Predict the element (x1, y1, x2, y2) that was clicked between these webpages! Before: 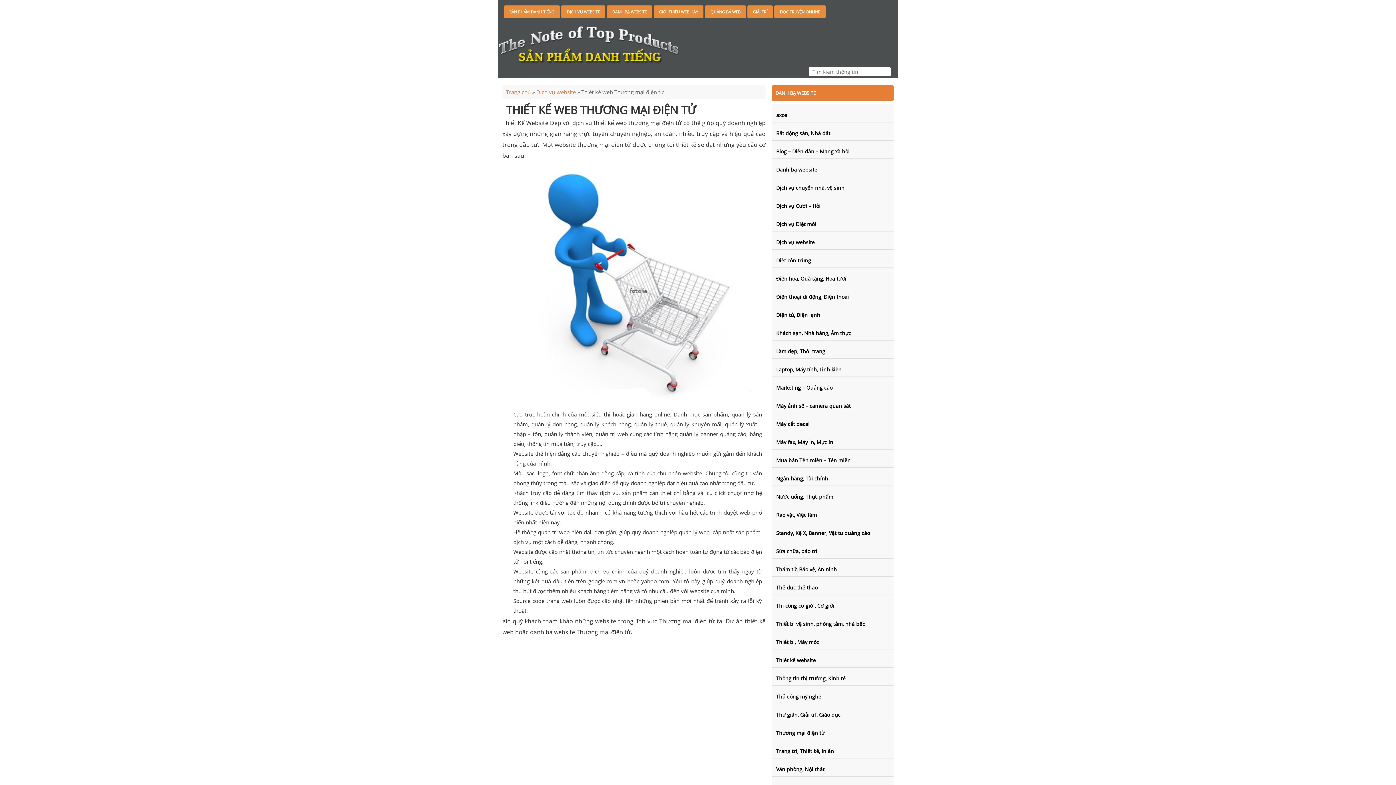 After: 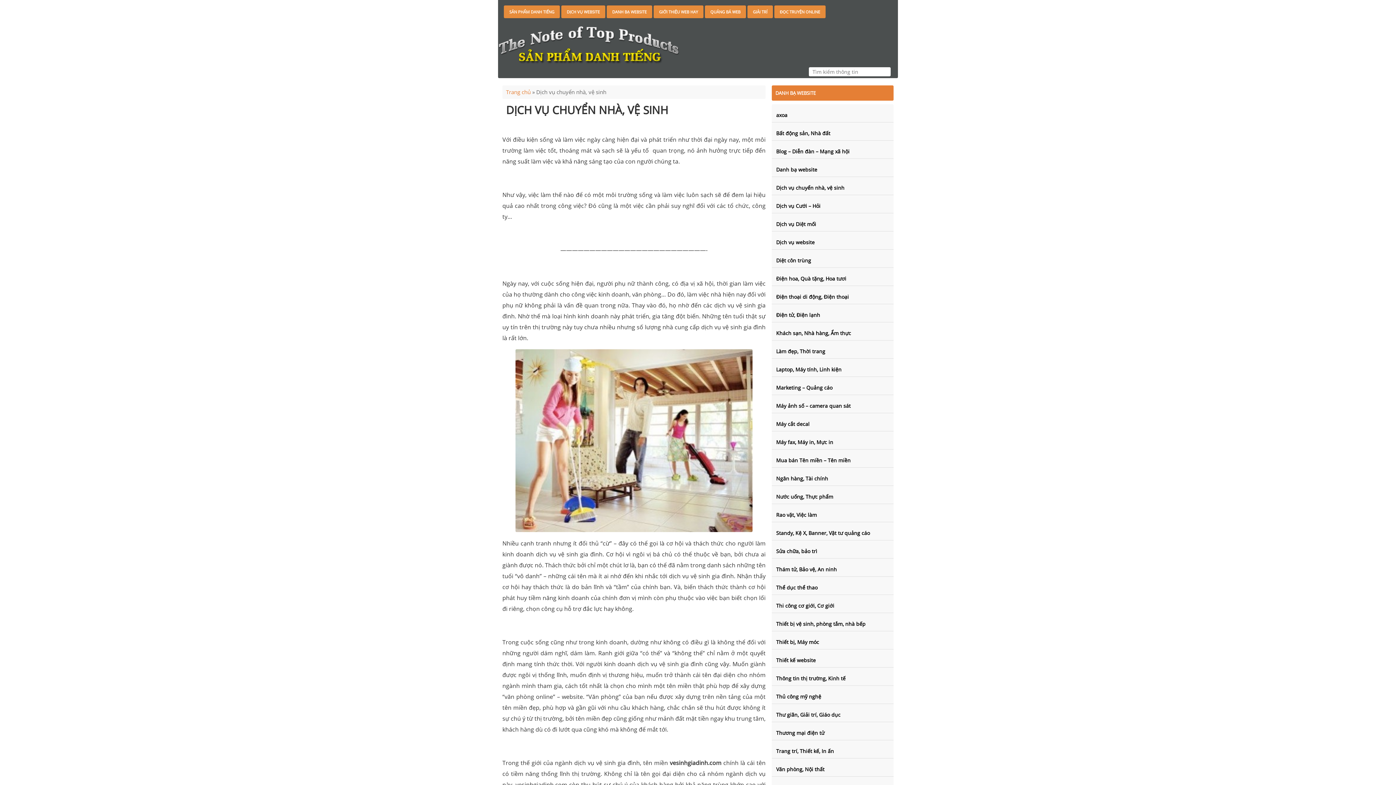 Action: label: Dịch vụ chuyển nhà, vệ sinh bbox: (775, 177, 893, 194)